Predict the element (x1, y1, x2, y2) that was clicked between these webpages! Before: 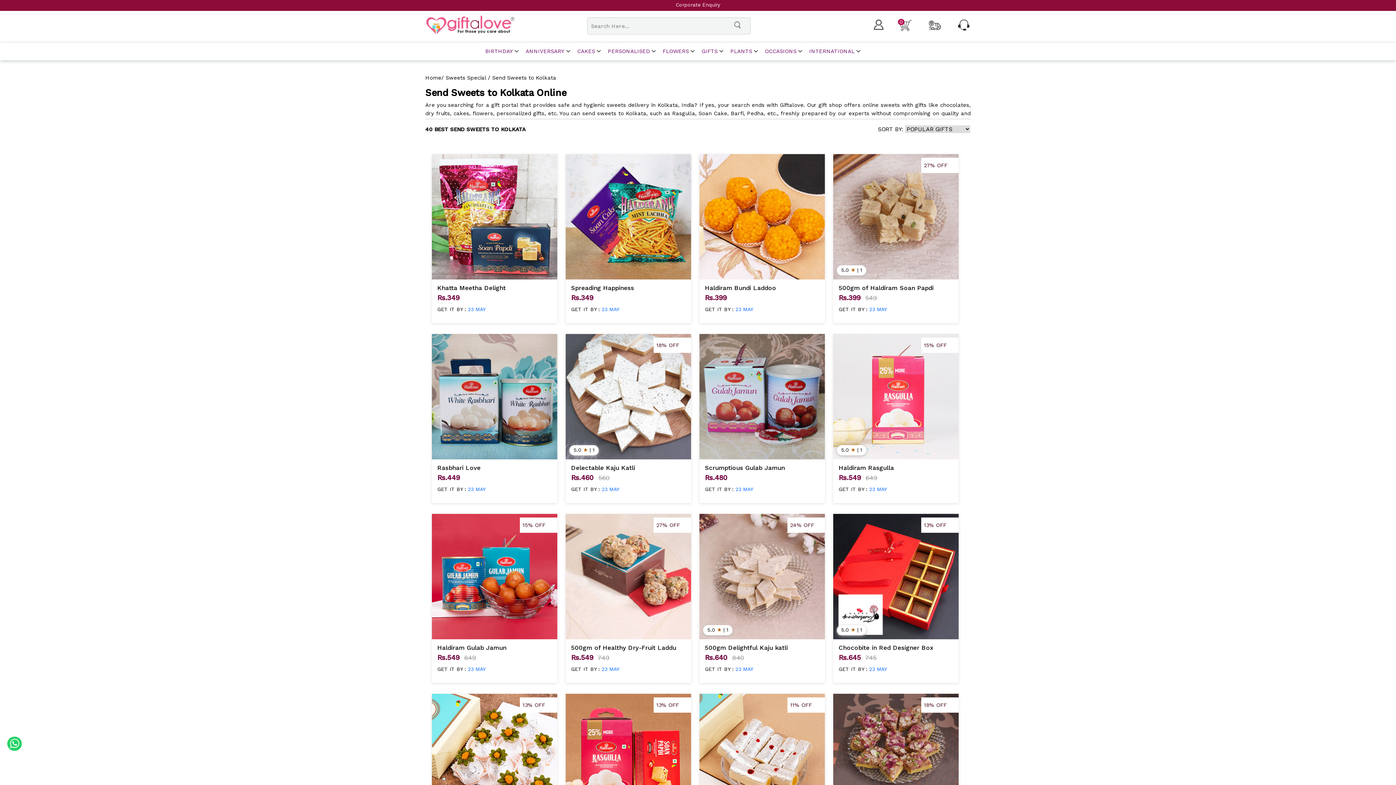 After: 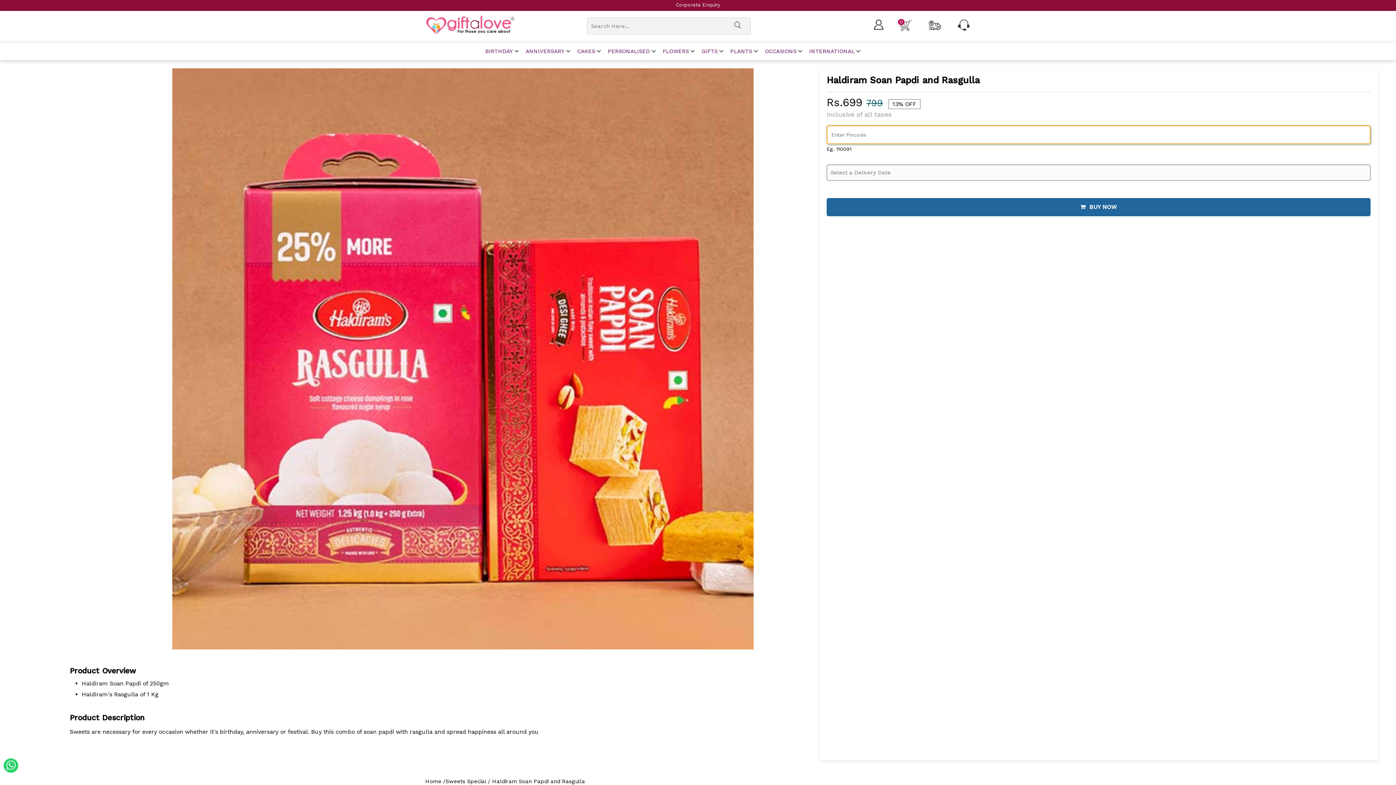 Action: bbox: (565, 694, 691, 854) label: 13% OFF
Haldiram Soan Papdi and Rasgulla
Rs.699 799
GET IT BY : 23 MAY